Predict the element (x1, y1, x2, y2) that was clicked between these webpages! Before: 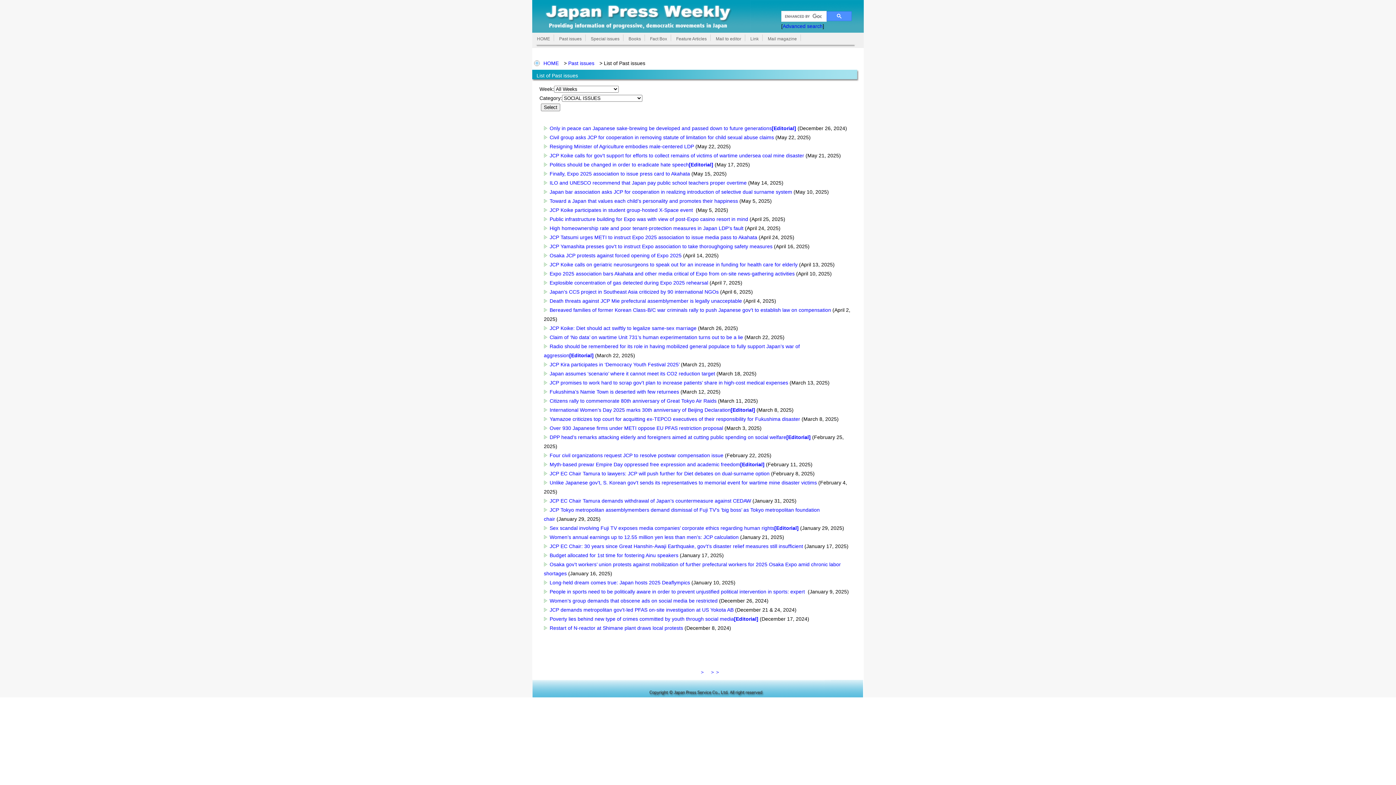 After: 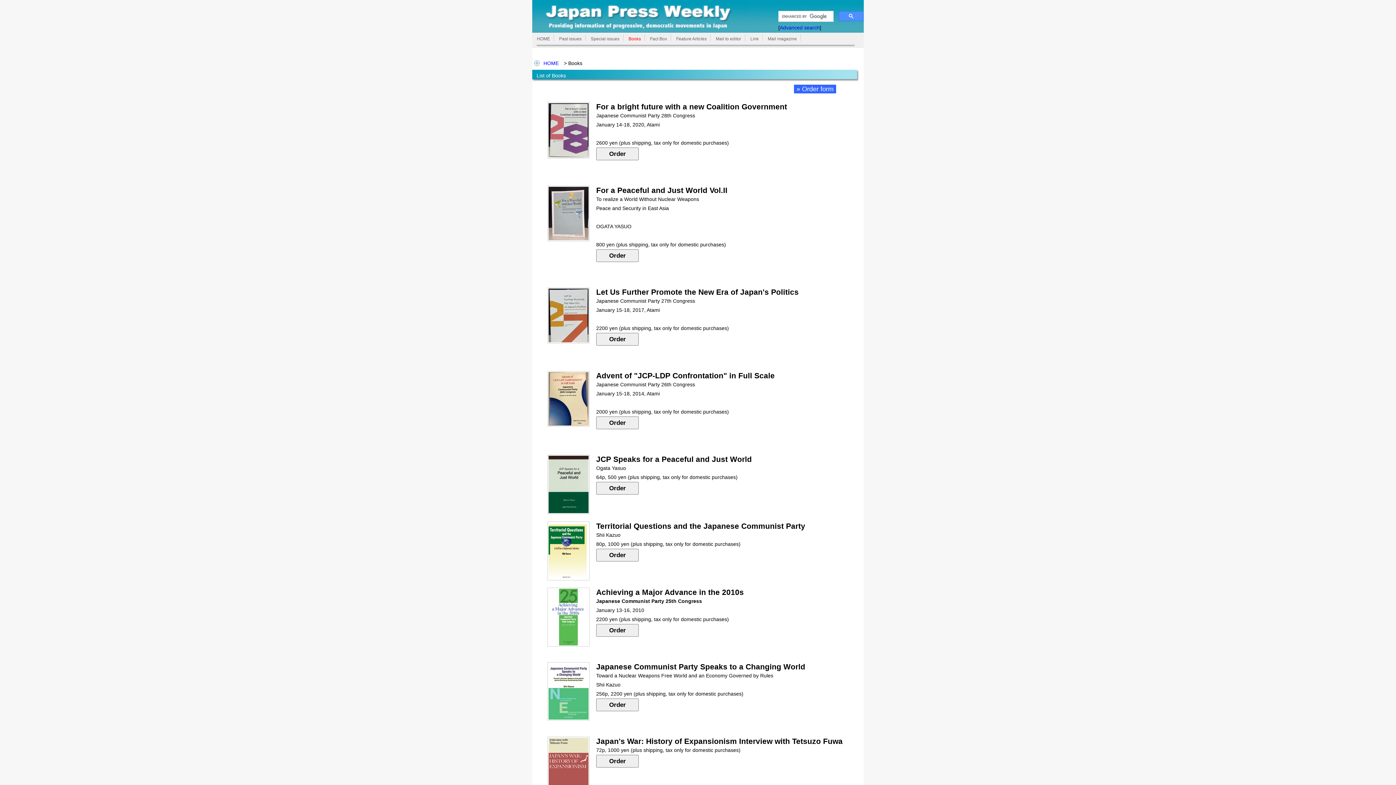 Action: bbox: (625, 34, 645, 41) label: Books